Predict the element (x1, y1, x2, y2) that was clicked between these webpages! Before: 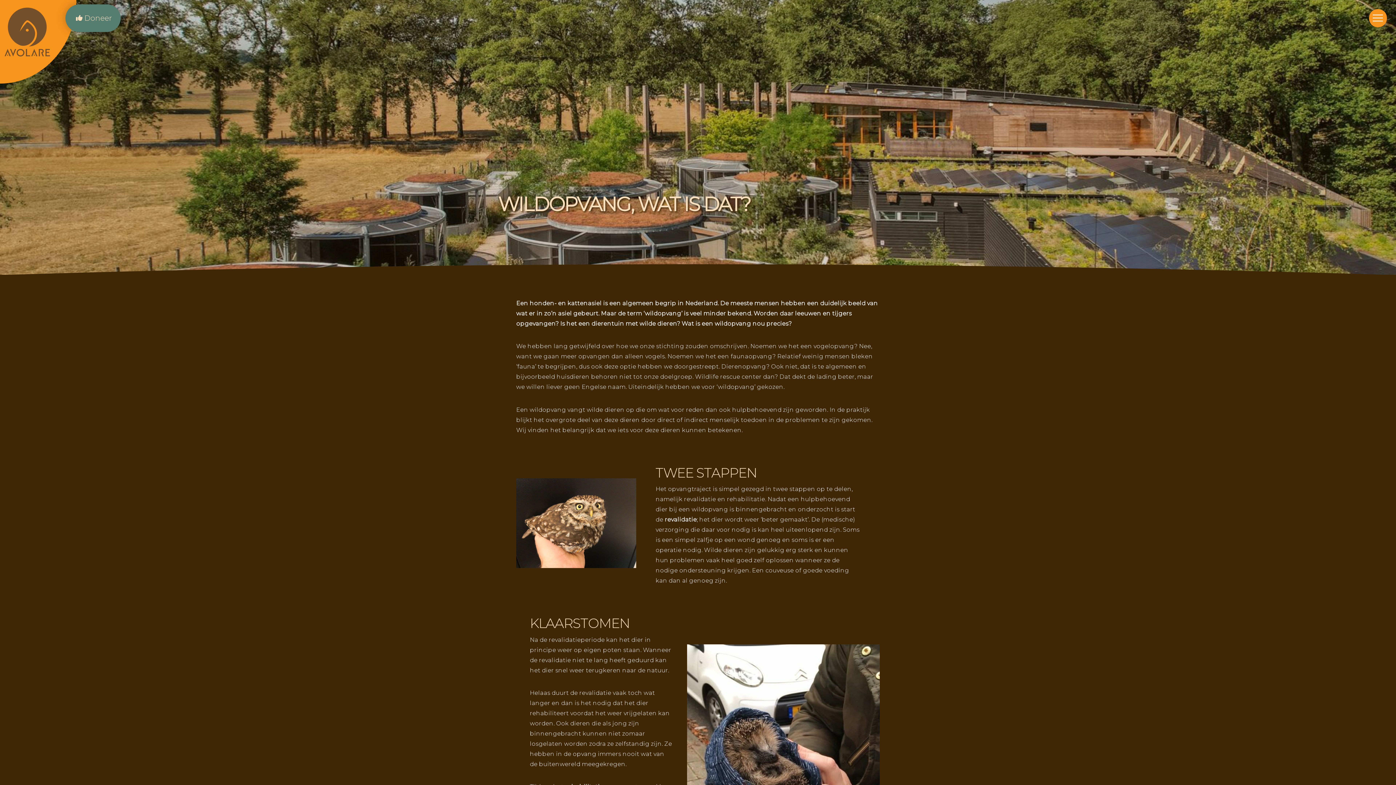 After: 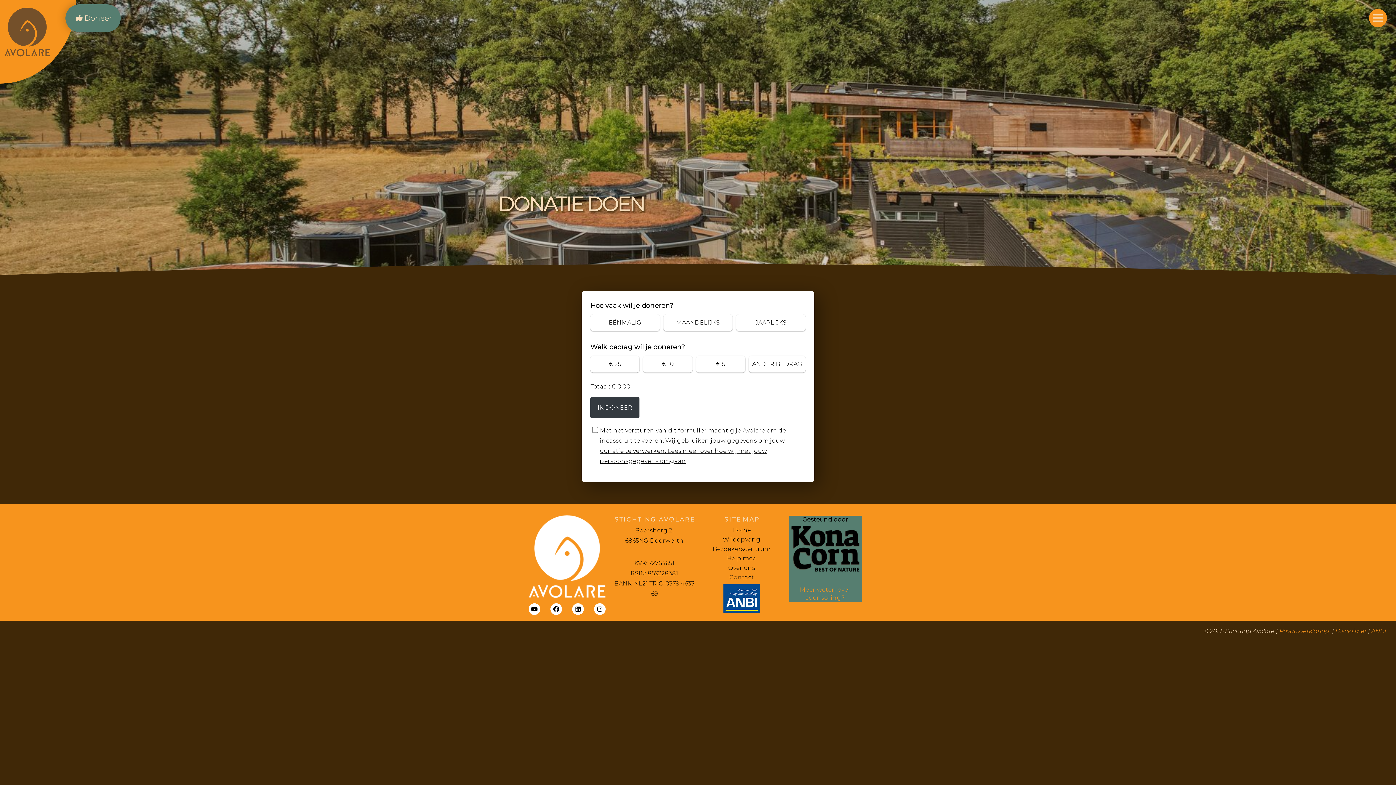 Action: label: Doneer
Samen kunnen we meer! bbox: (65, 4, 120, 32)